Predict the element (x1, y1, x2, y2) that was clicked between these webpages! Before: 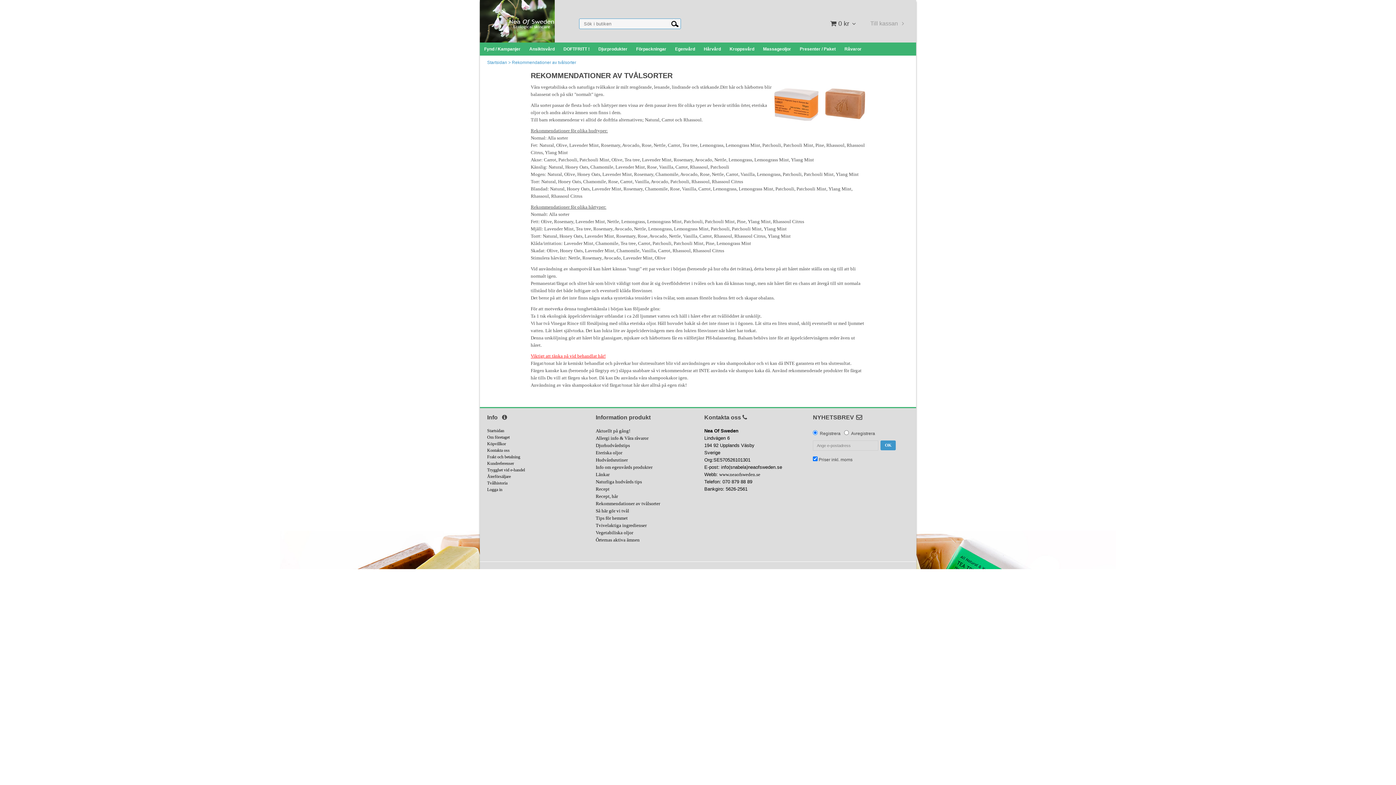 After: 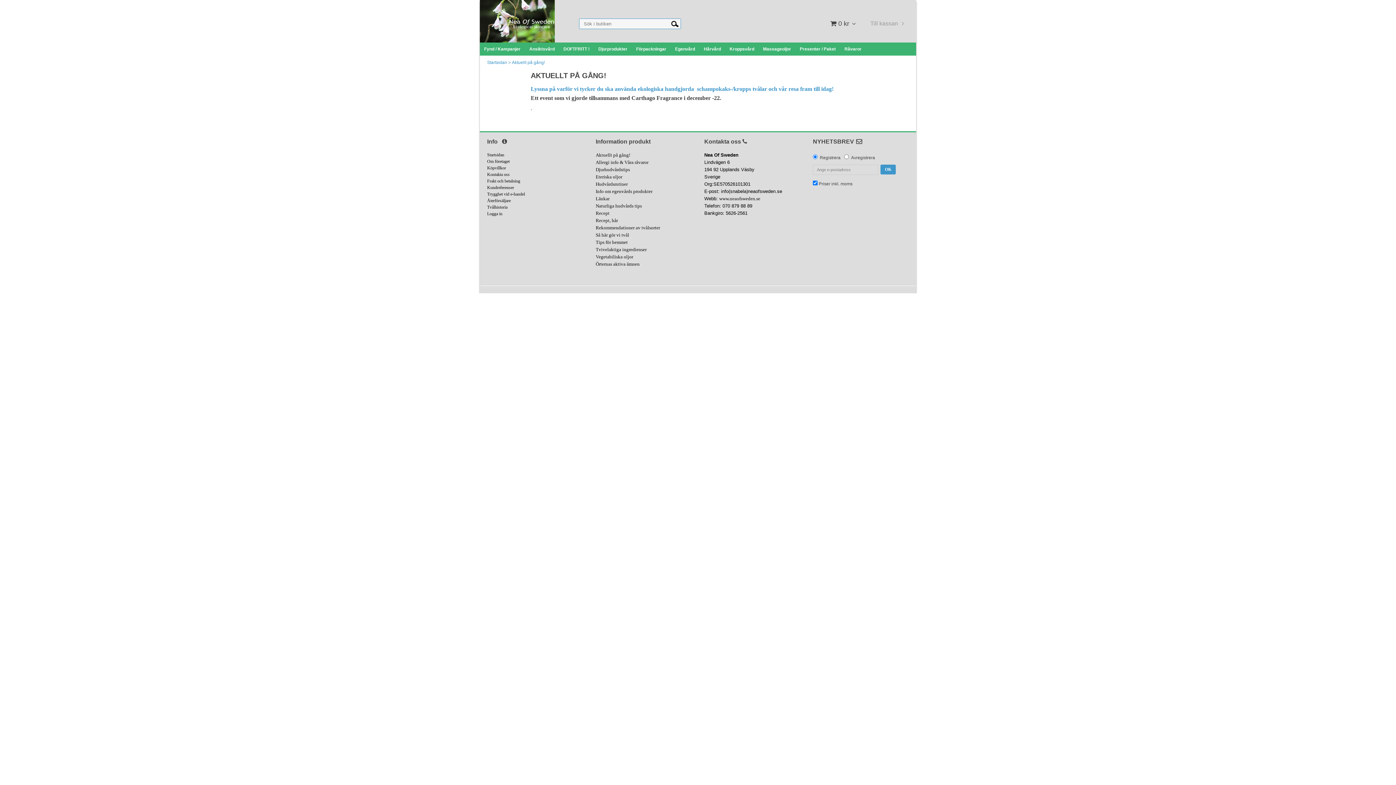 Action: label: Aktuellt på gång! bbox: (595, 428, 630, 433)